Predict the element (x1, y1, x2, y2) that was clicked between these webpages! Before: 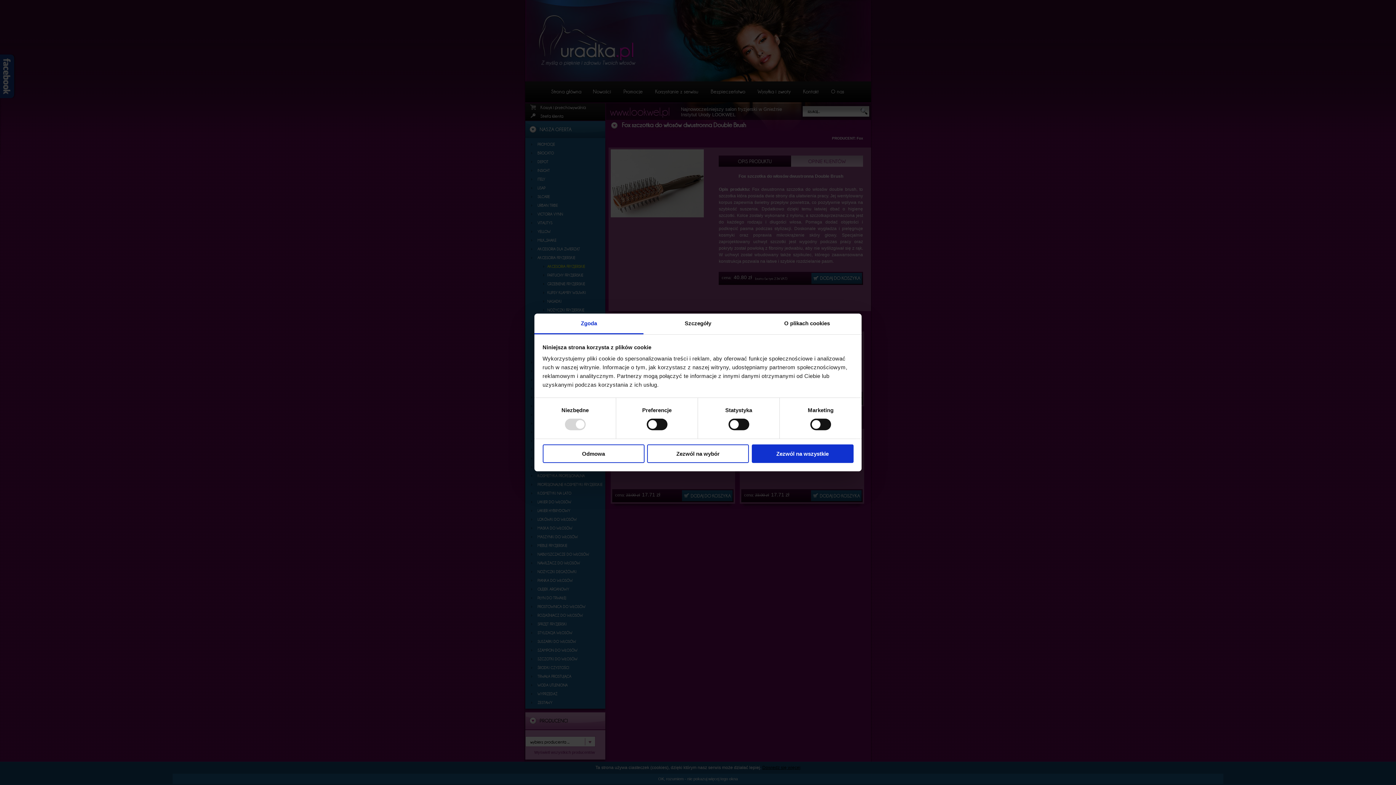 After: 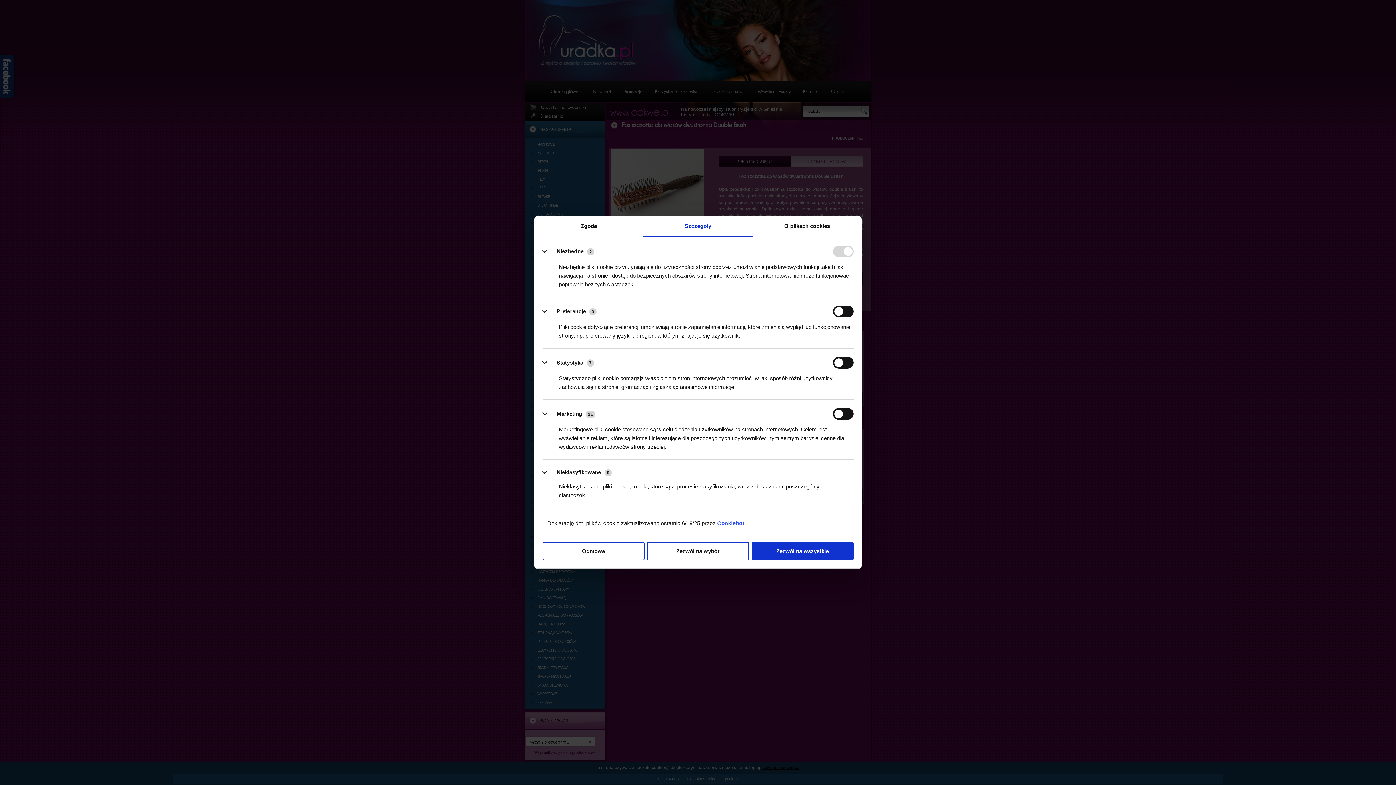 Action: bbox: (643, 313, 752, 334) label: Szczegóły